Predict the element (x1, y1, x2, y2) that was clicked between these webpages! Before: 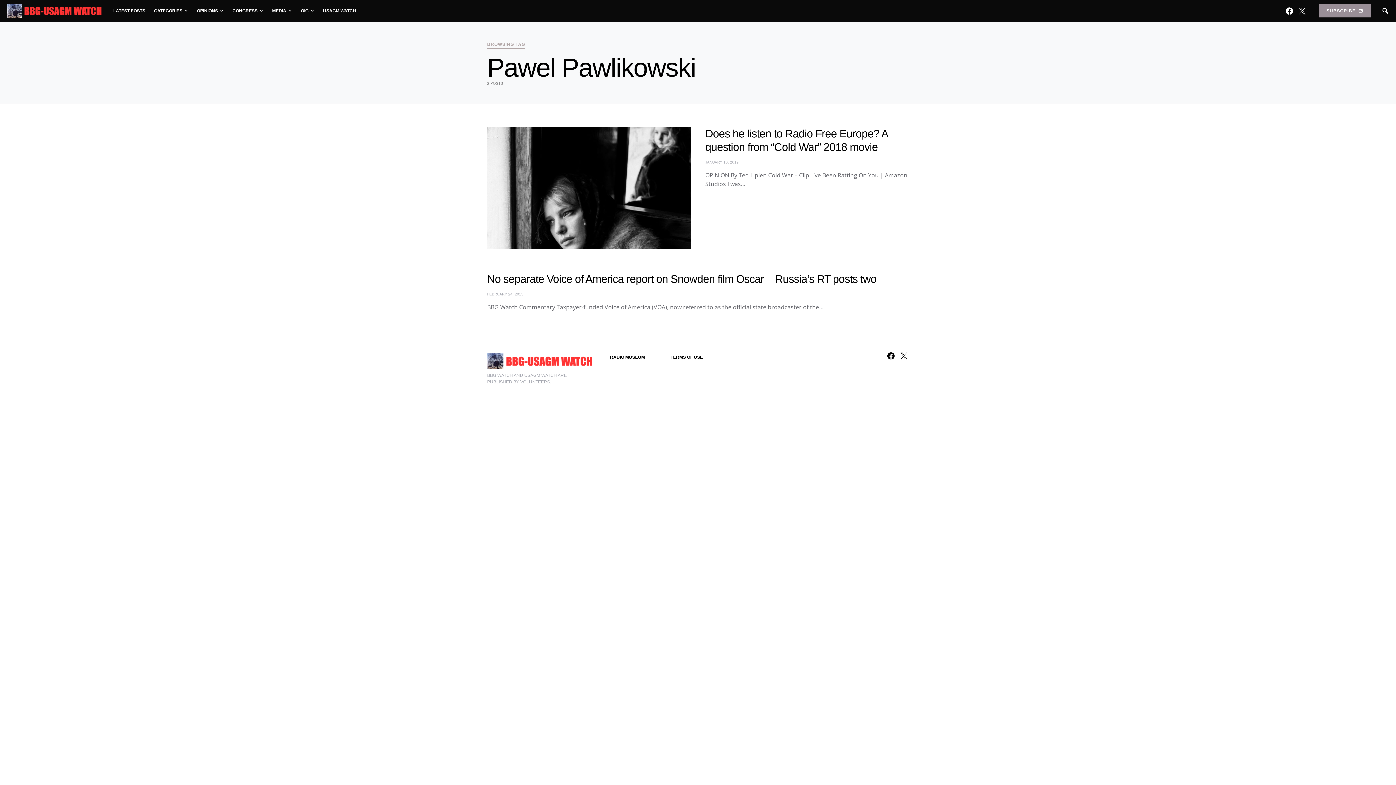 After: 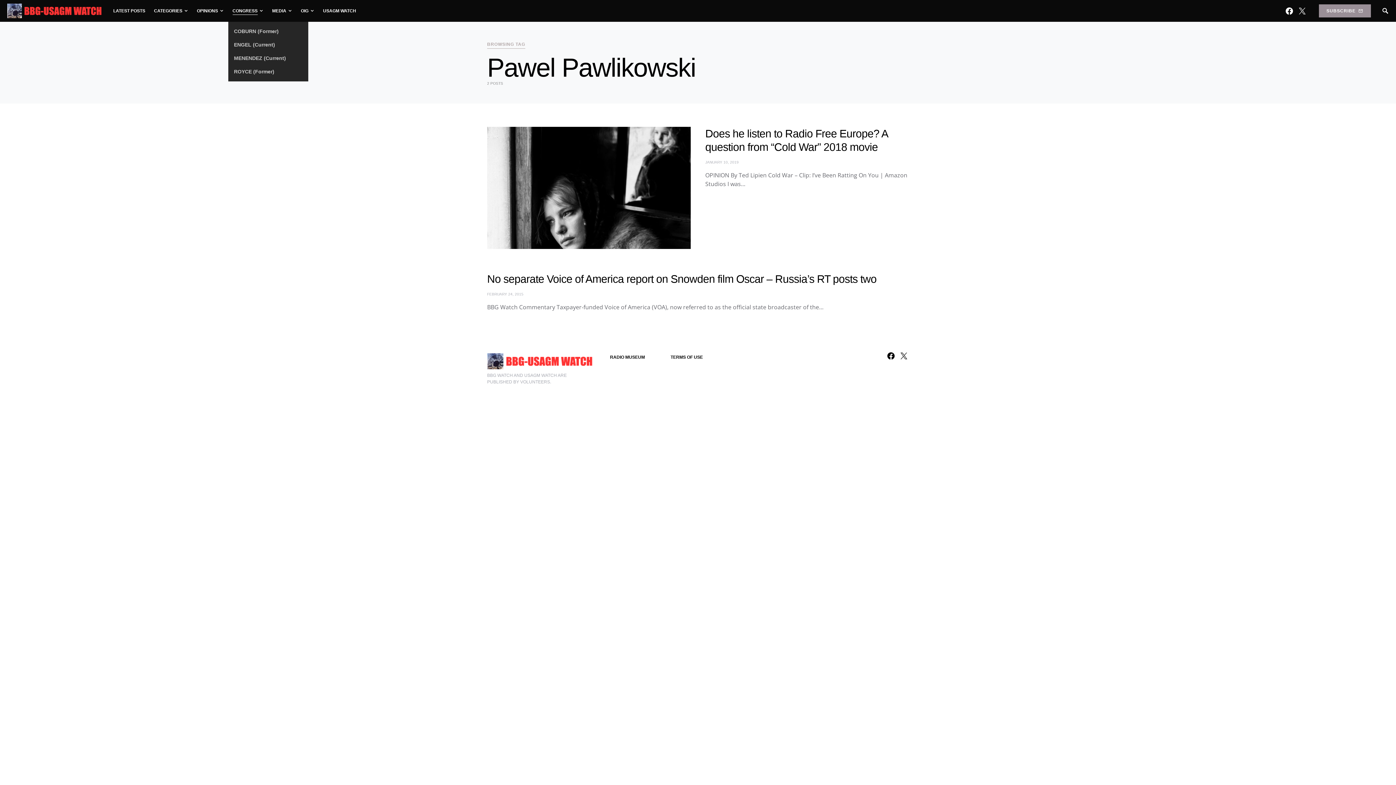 Action: bbox: (228, 0, 267, 21) label: CONGRESS